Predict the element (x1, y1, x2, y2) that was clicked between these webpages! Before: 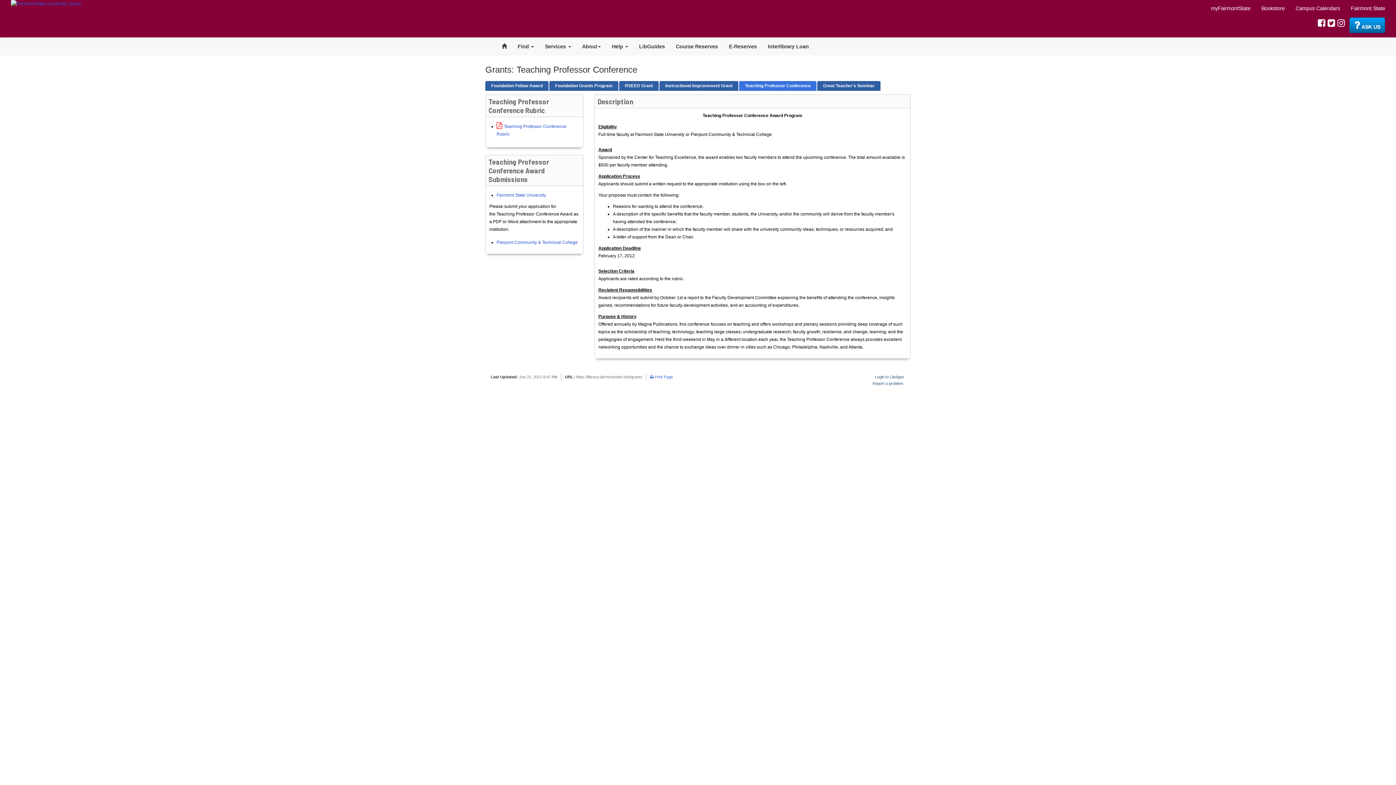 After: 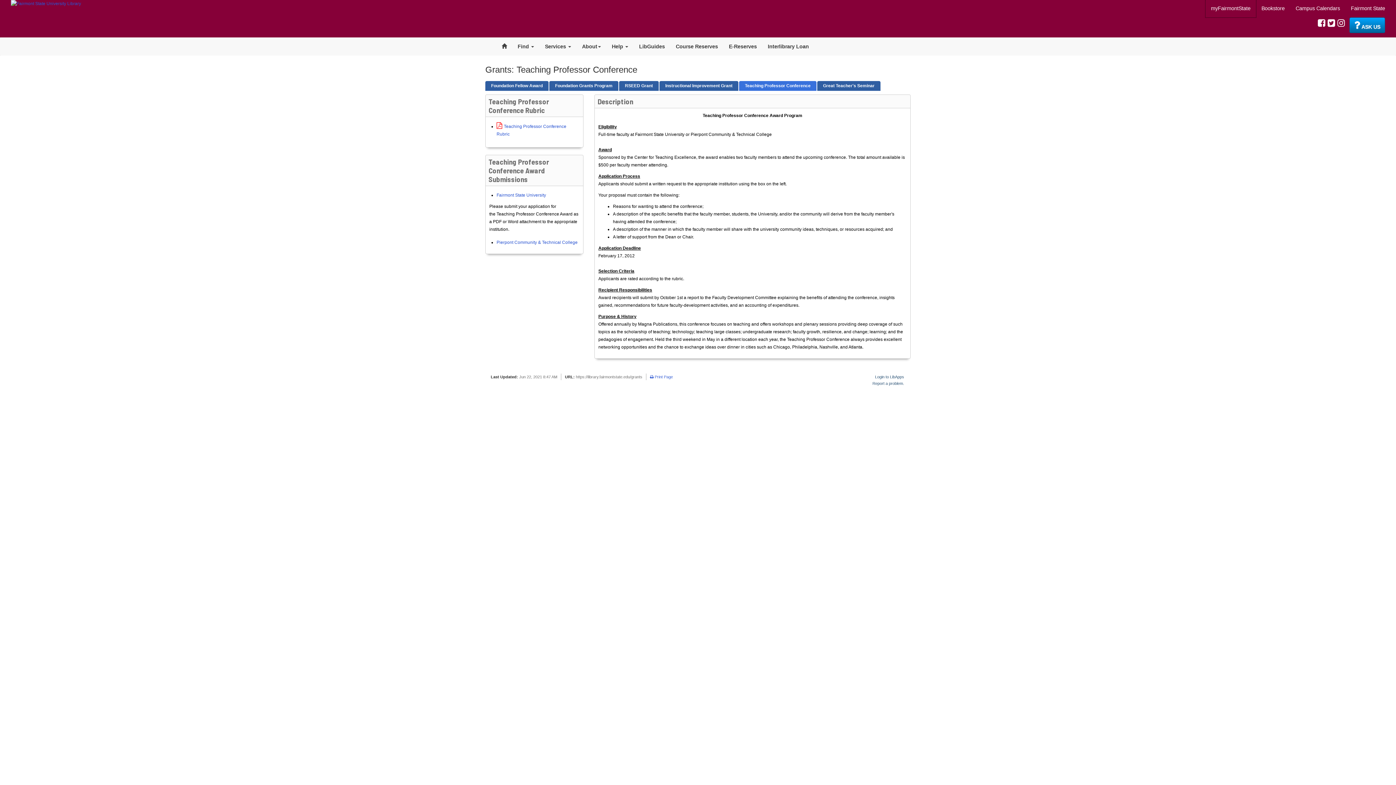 Action: label: myFairmontState bbox: (1205, 0, 1256, 17)